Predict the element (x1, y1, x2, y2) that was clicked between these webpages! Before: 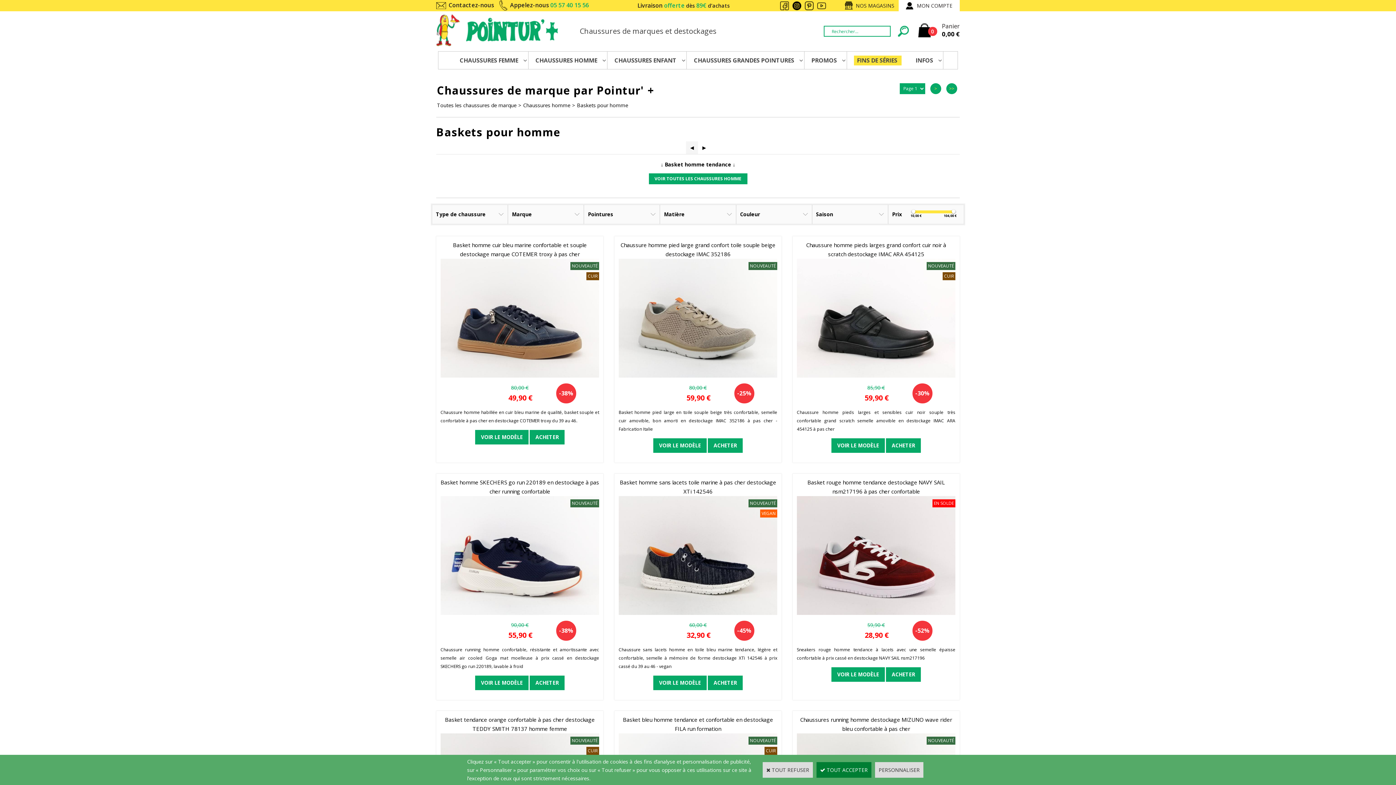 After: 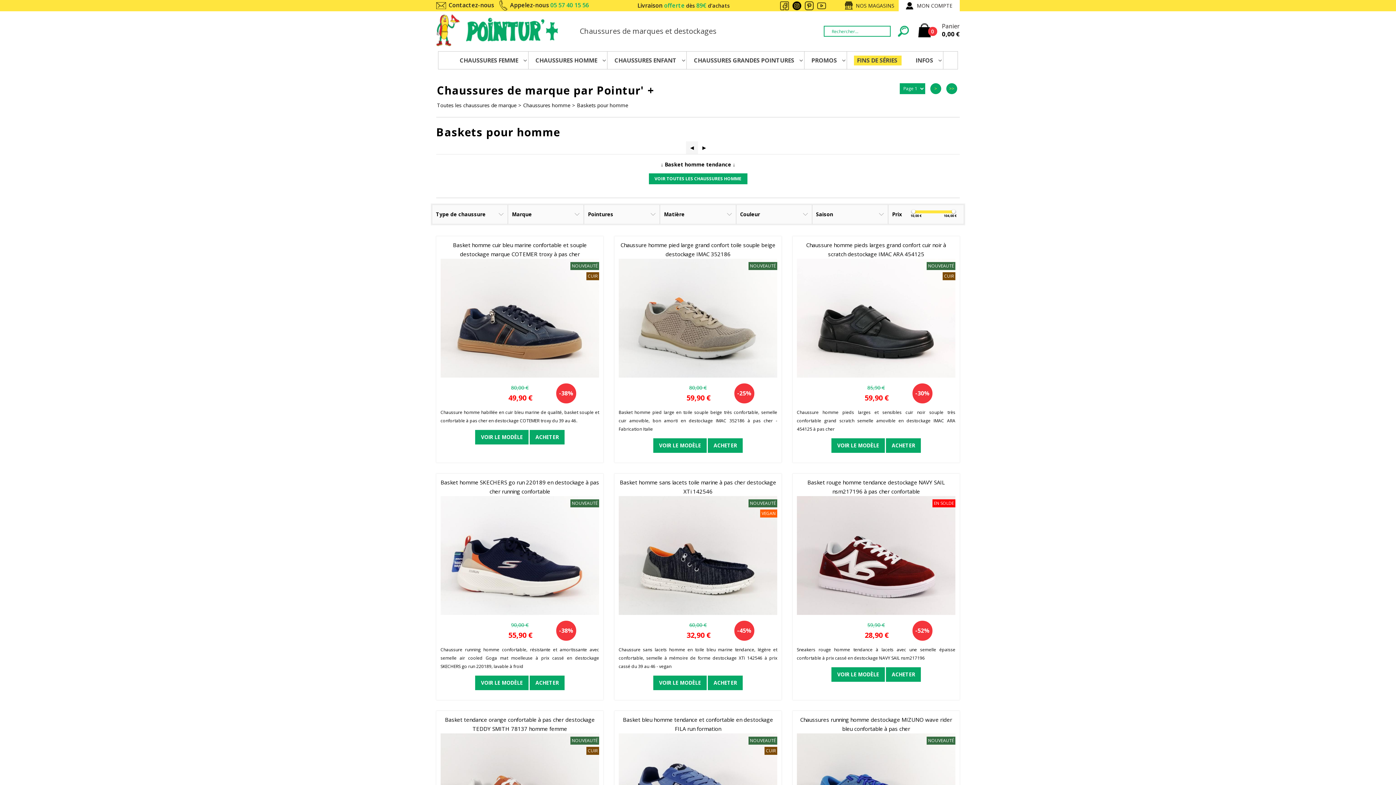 Action: label:  TOUT ACCEPTER bbox: (816, 762, 871, 778)